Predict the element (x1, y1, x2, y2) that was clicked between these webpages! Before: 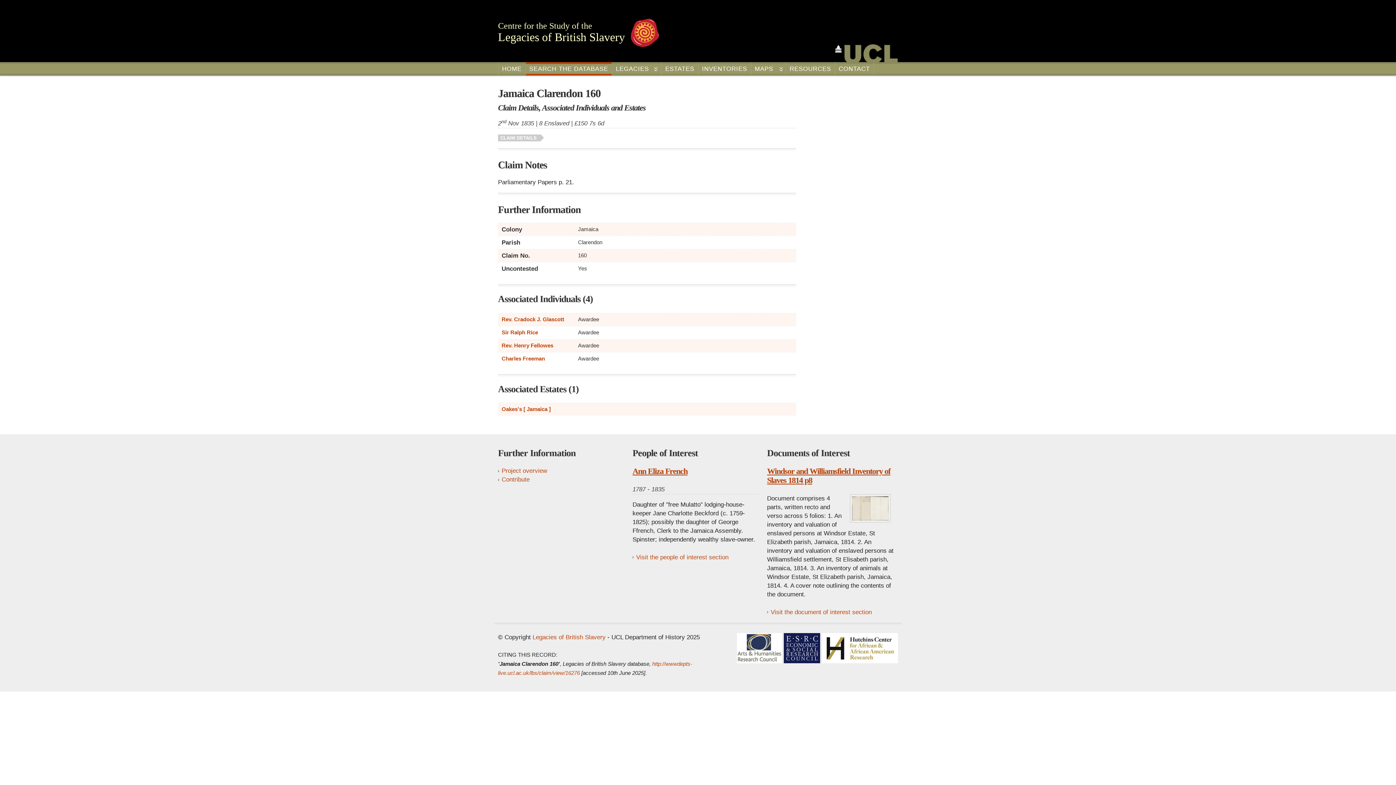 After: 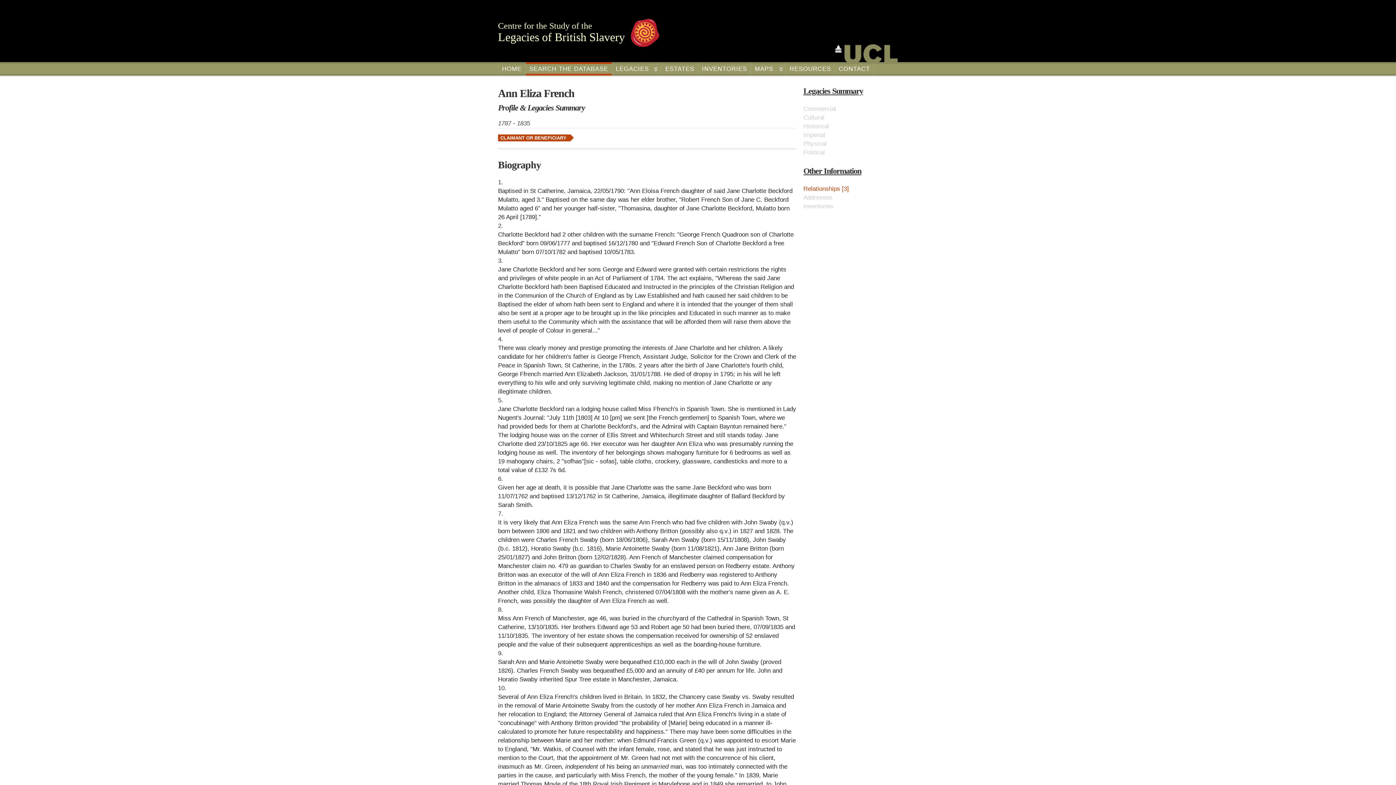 Action: label: Ann Eliza French bbox: (632, 466, 687, 476)